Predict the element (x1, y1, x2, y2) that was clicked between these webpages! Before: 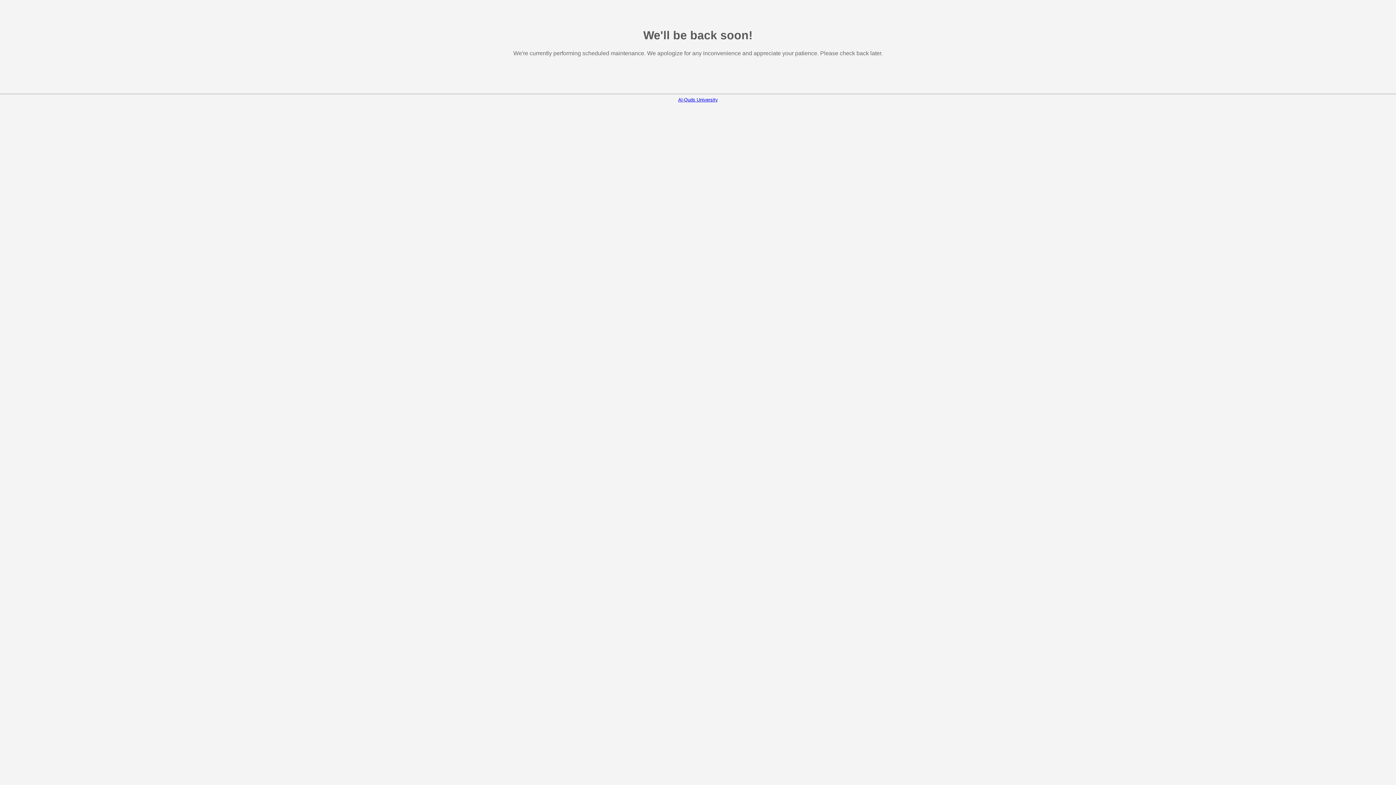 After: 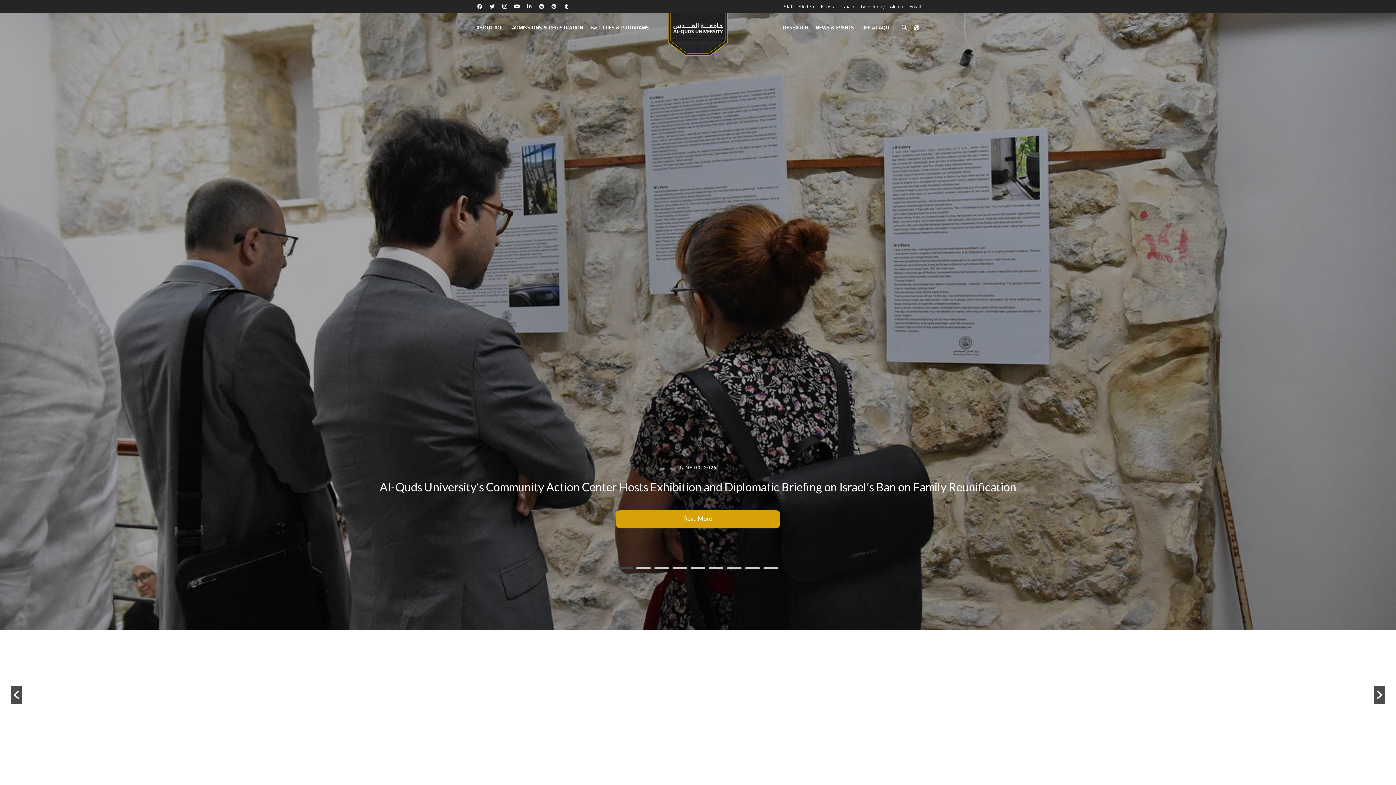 Action: label: Al-Quds University bbox: (678, 97, 718, 102)